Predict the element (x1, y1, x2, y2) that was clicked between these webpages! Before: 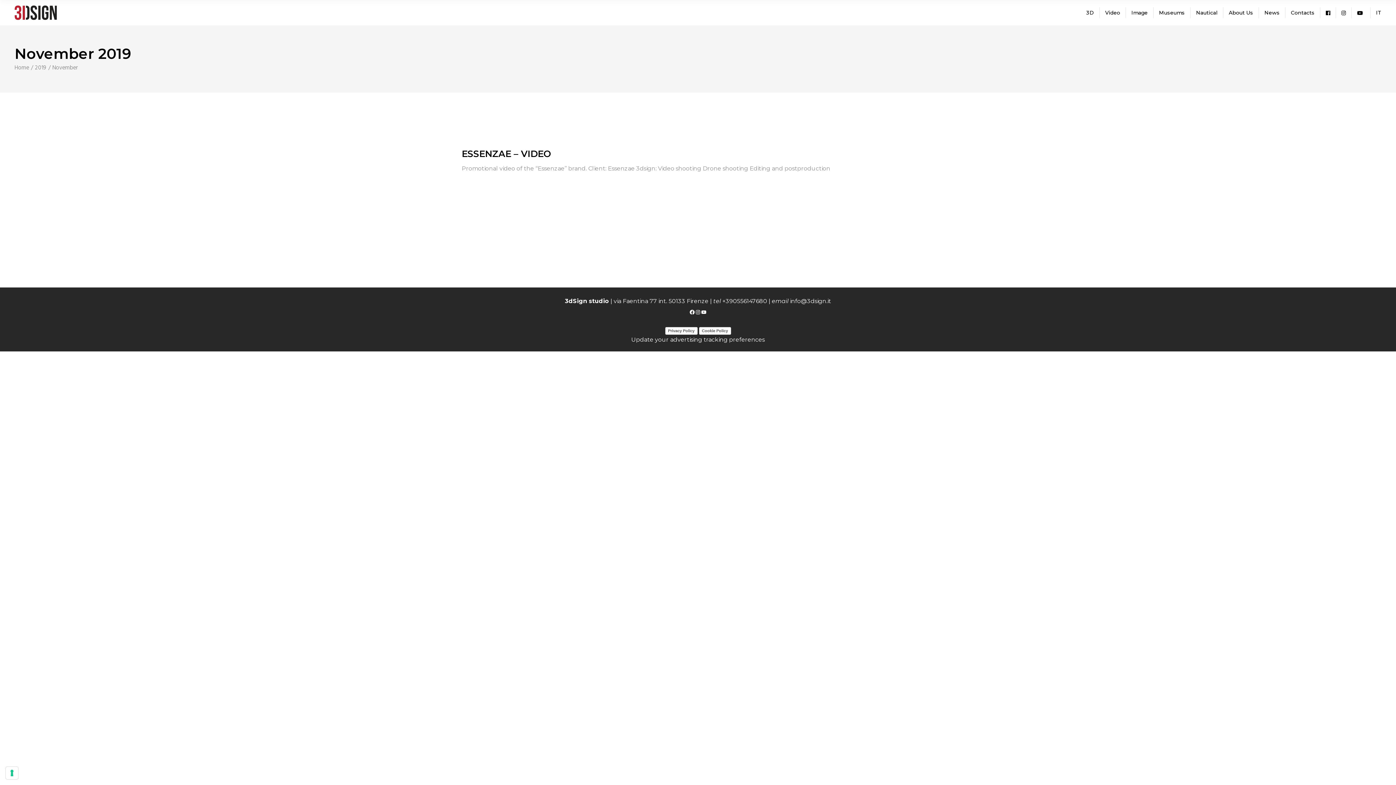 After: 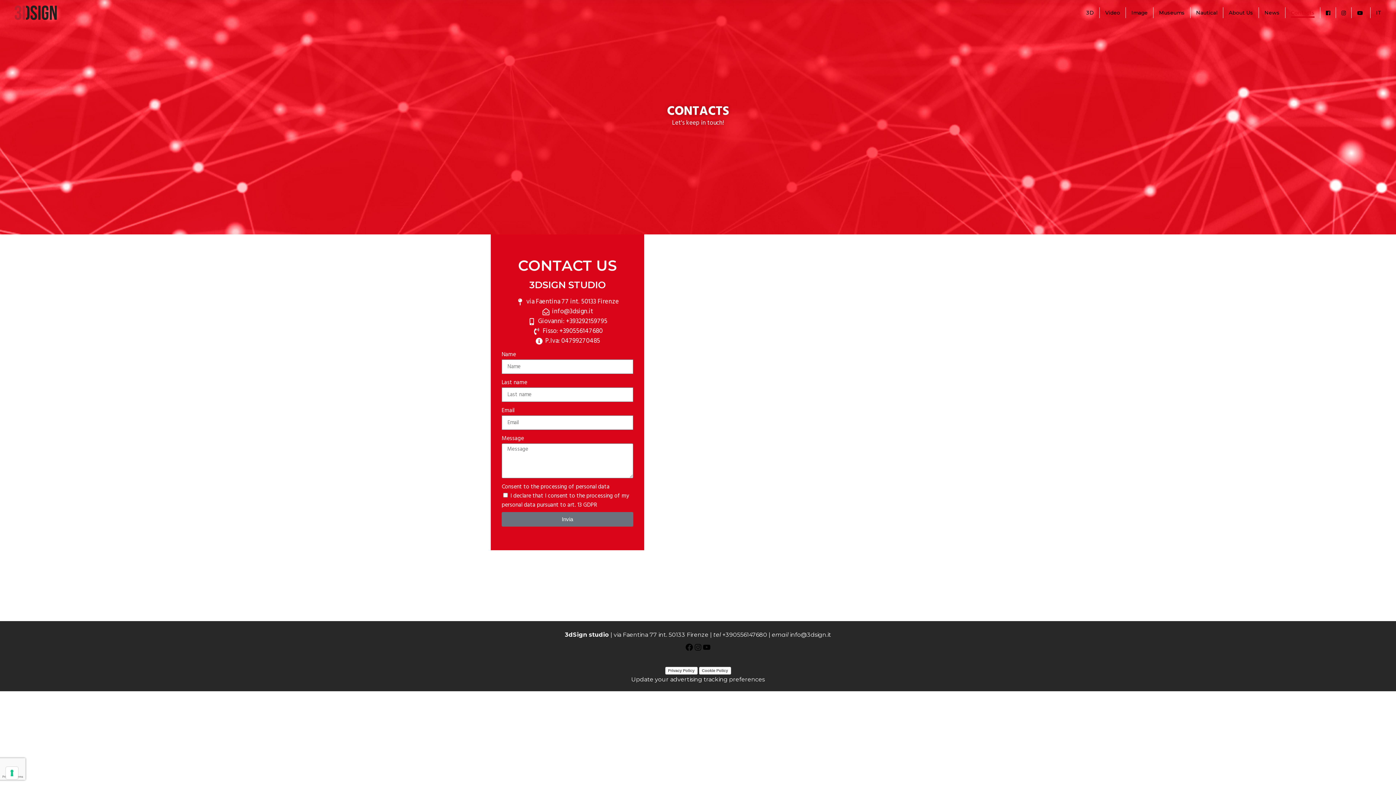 Action: bbox: (1291, 7, 1314, 18) label: Contacts